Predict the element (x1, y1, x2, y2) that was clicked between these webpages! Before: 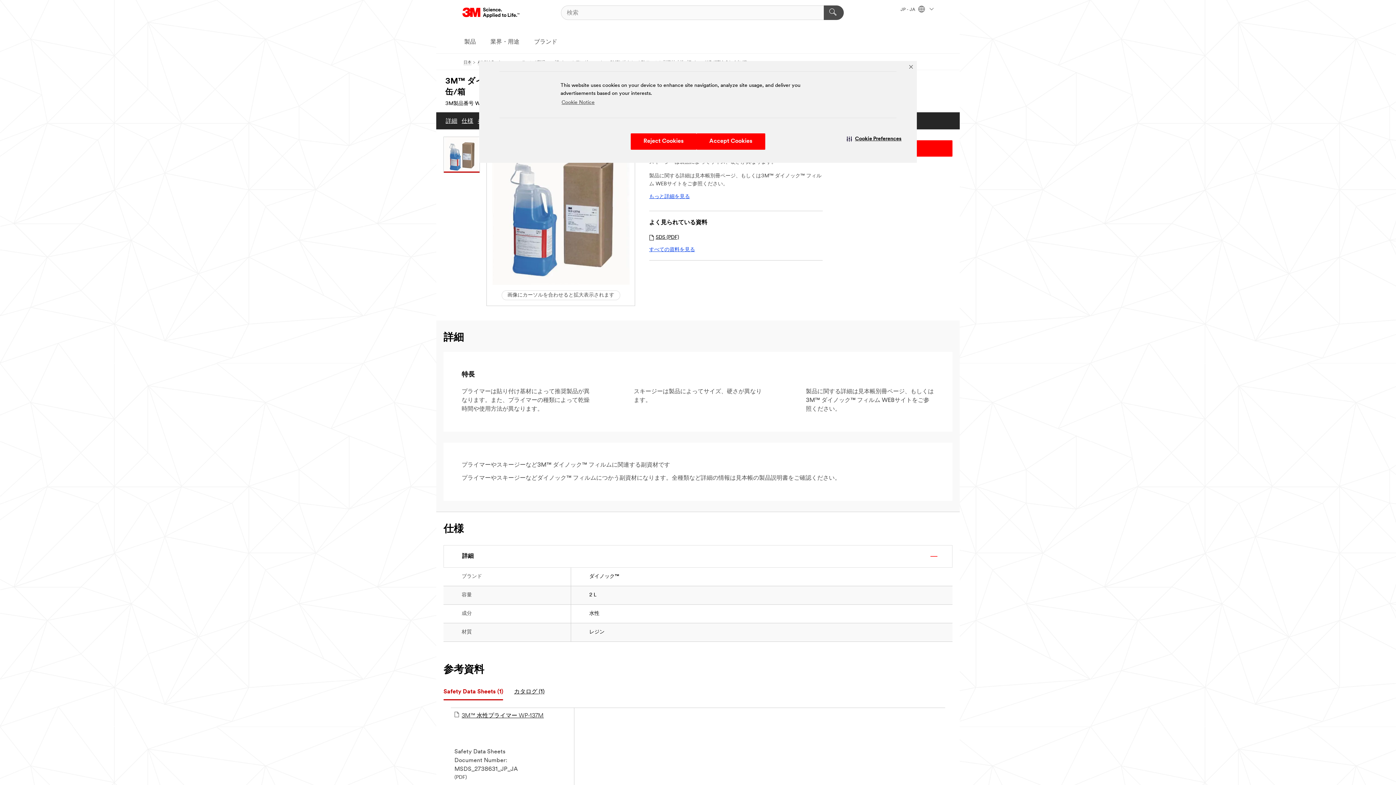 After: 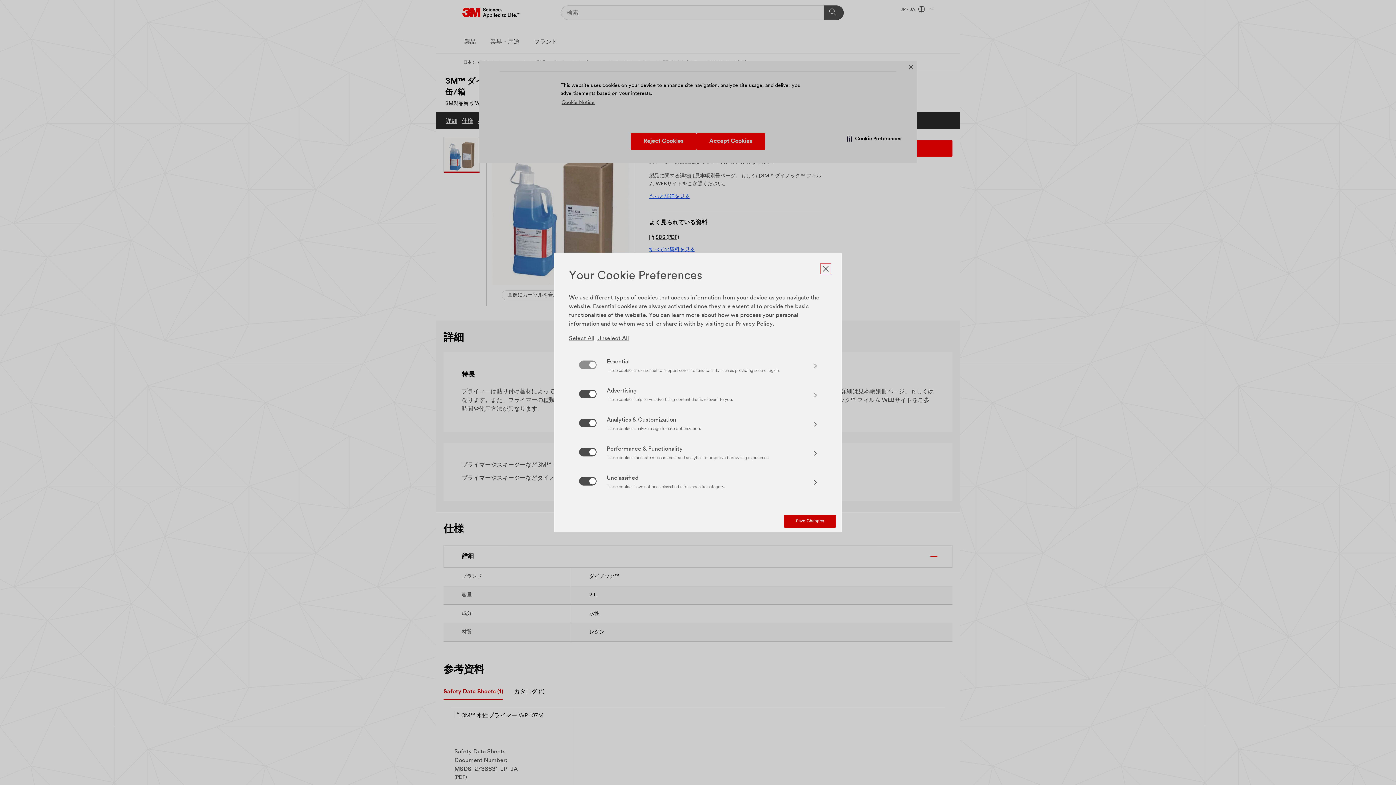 Action: bbox: (831, 133, 917, 144) label: Cookie Preferences